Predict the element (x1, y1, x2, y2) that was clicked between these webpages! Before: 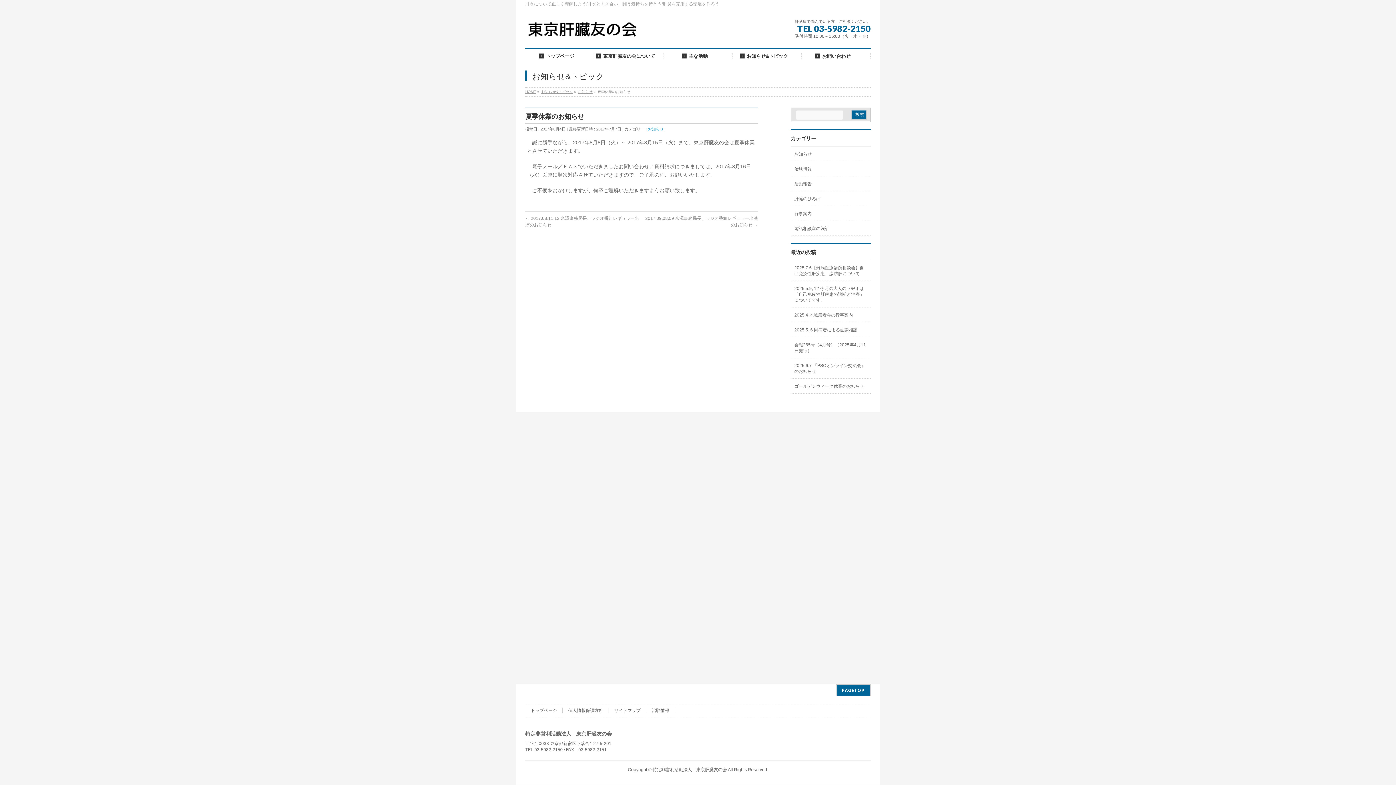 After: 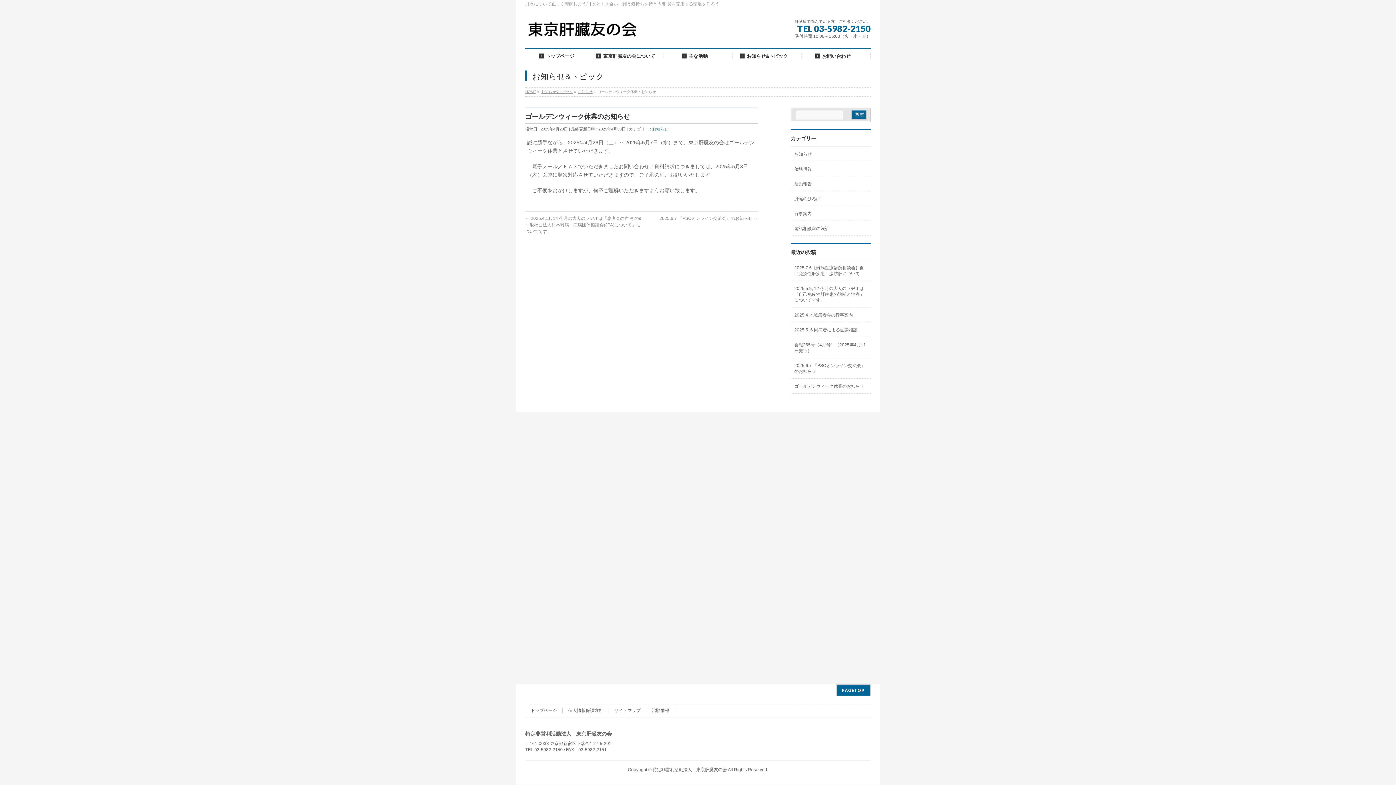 Action: bbox: (790, 378, 870, 393) label: ゴールデンウィーク休業のお知らせ